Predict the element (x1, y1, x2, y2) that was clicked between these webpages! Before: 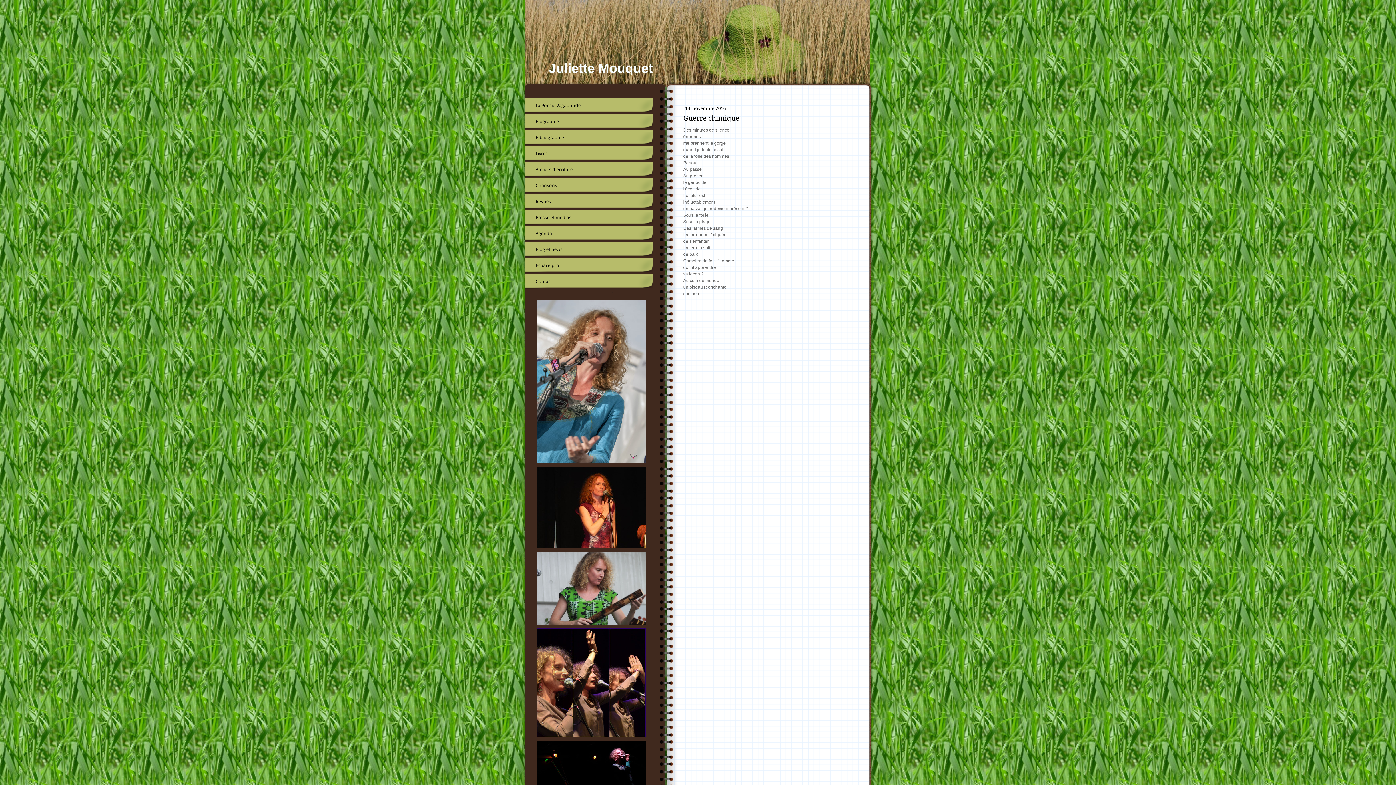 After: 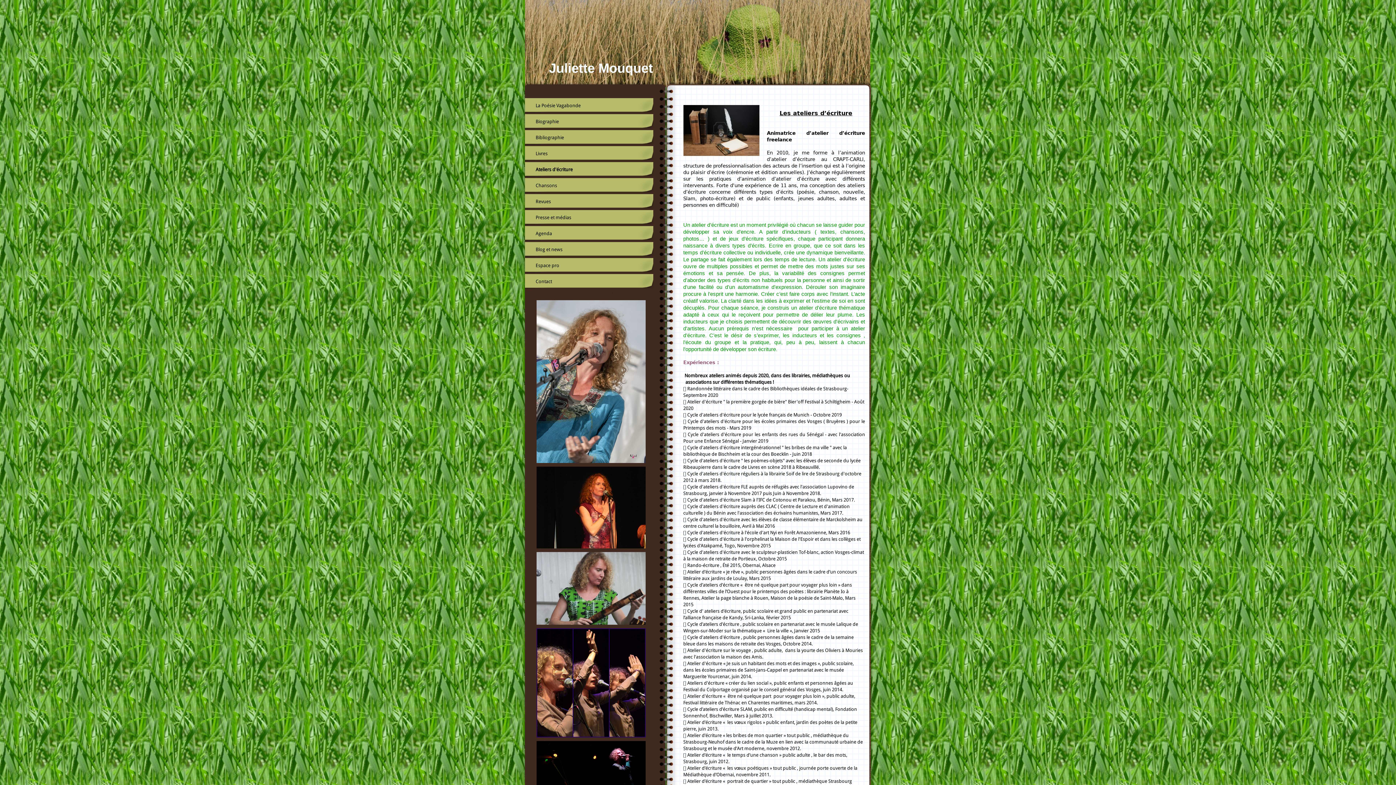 Action: label: Ateliers d'écriture bbox: (524, 162, 653, 176)